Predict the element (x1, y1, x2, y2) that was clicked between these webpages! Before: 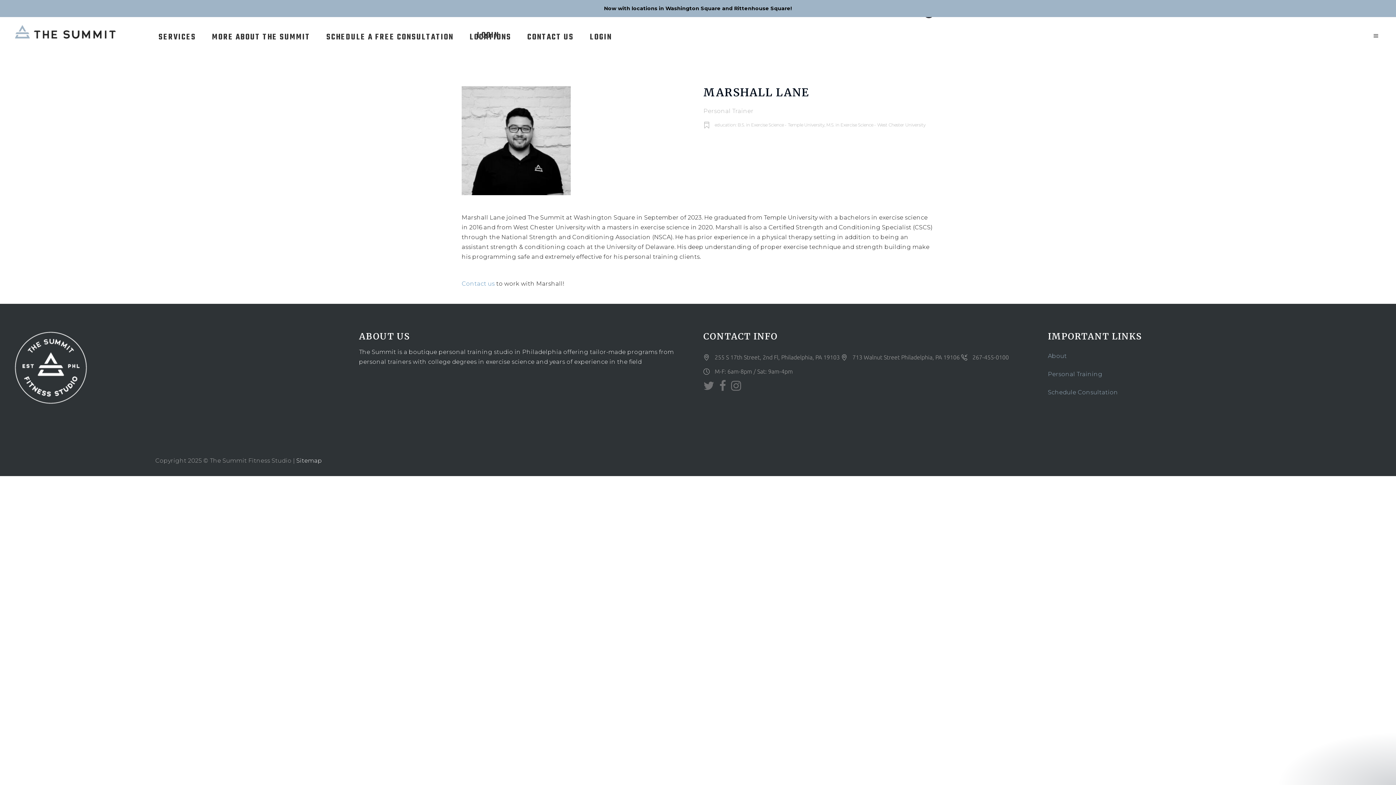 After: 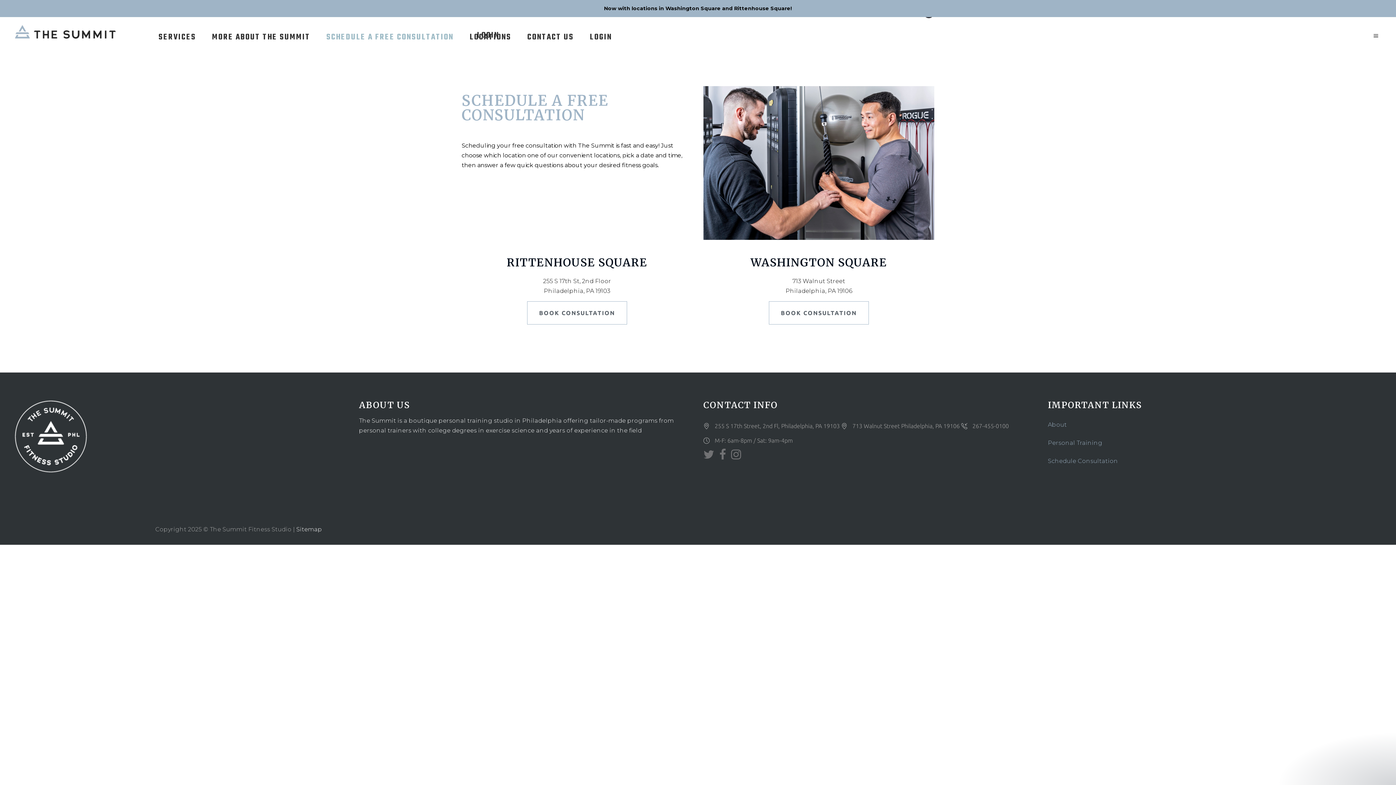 Action: bbox: (318, 17, 461, 55) label: SCHEDULE A FREE CONSULTATION